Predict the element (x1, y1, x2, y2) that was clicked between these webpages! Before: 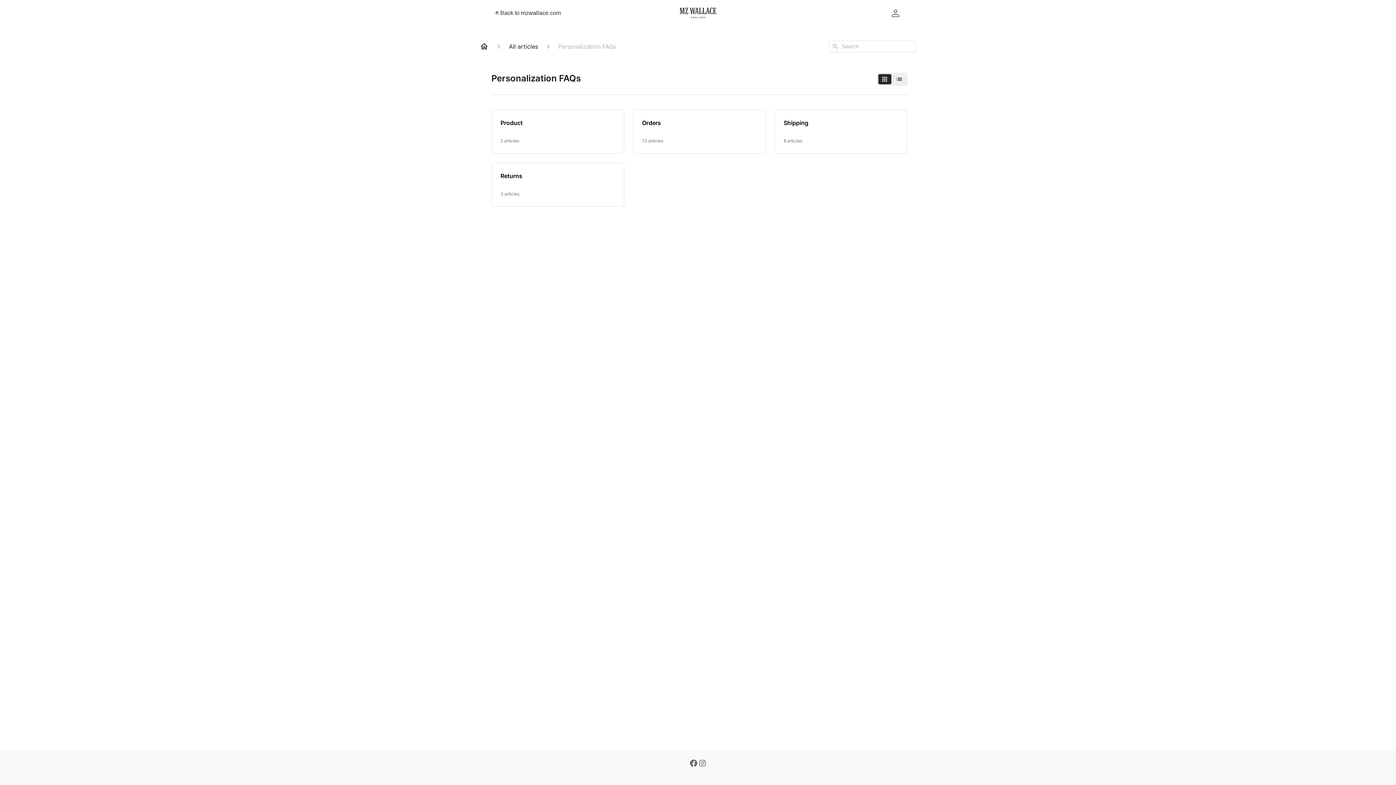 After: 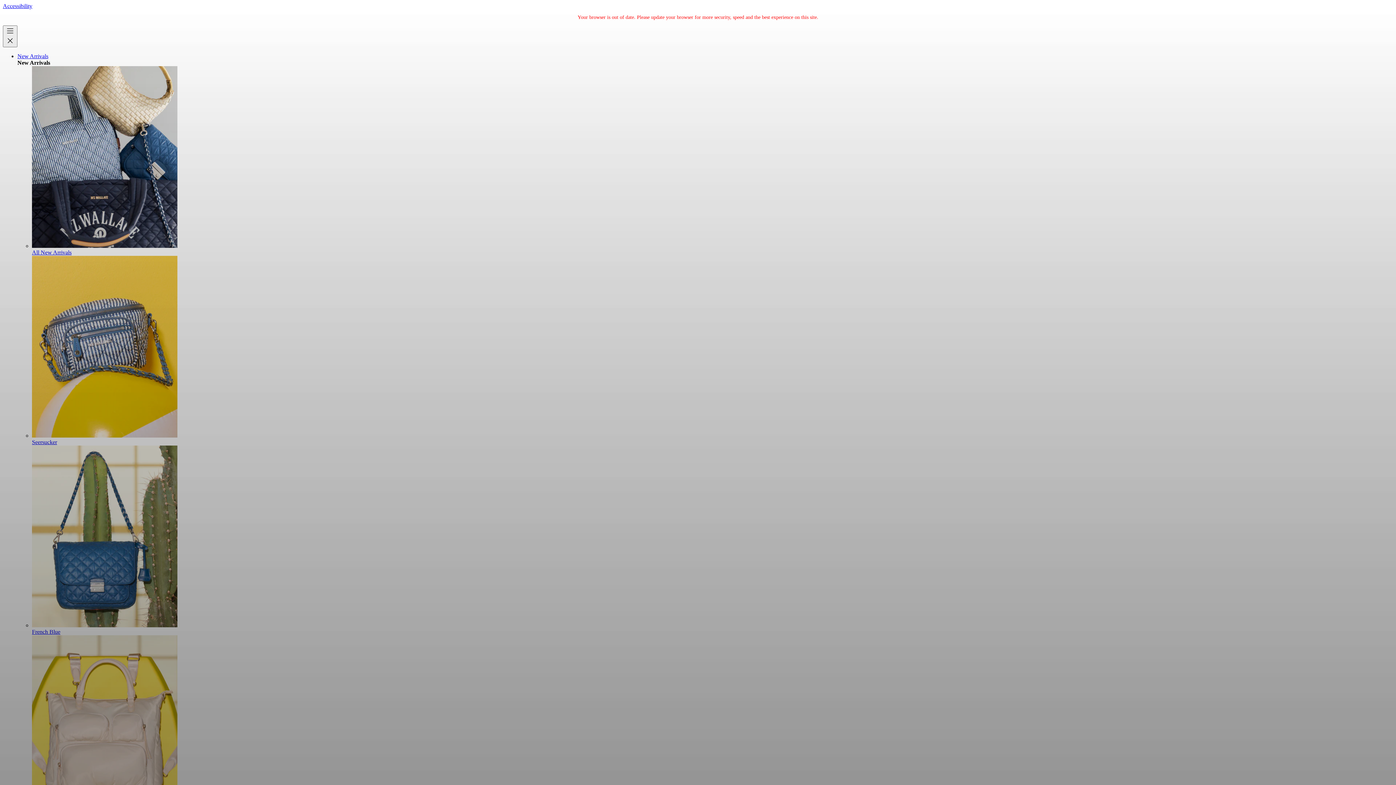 Action: bbox: (680, 7, 716, 18)